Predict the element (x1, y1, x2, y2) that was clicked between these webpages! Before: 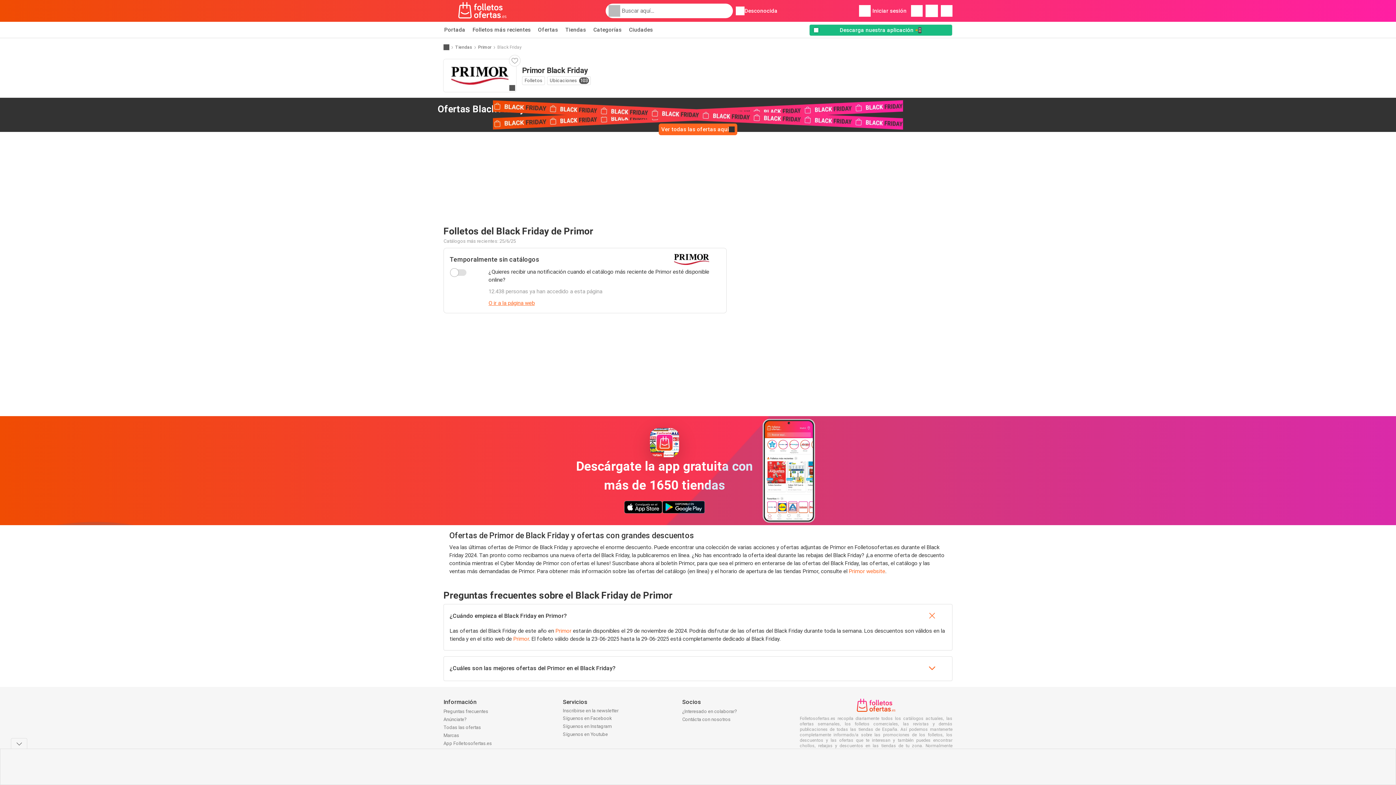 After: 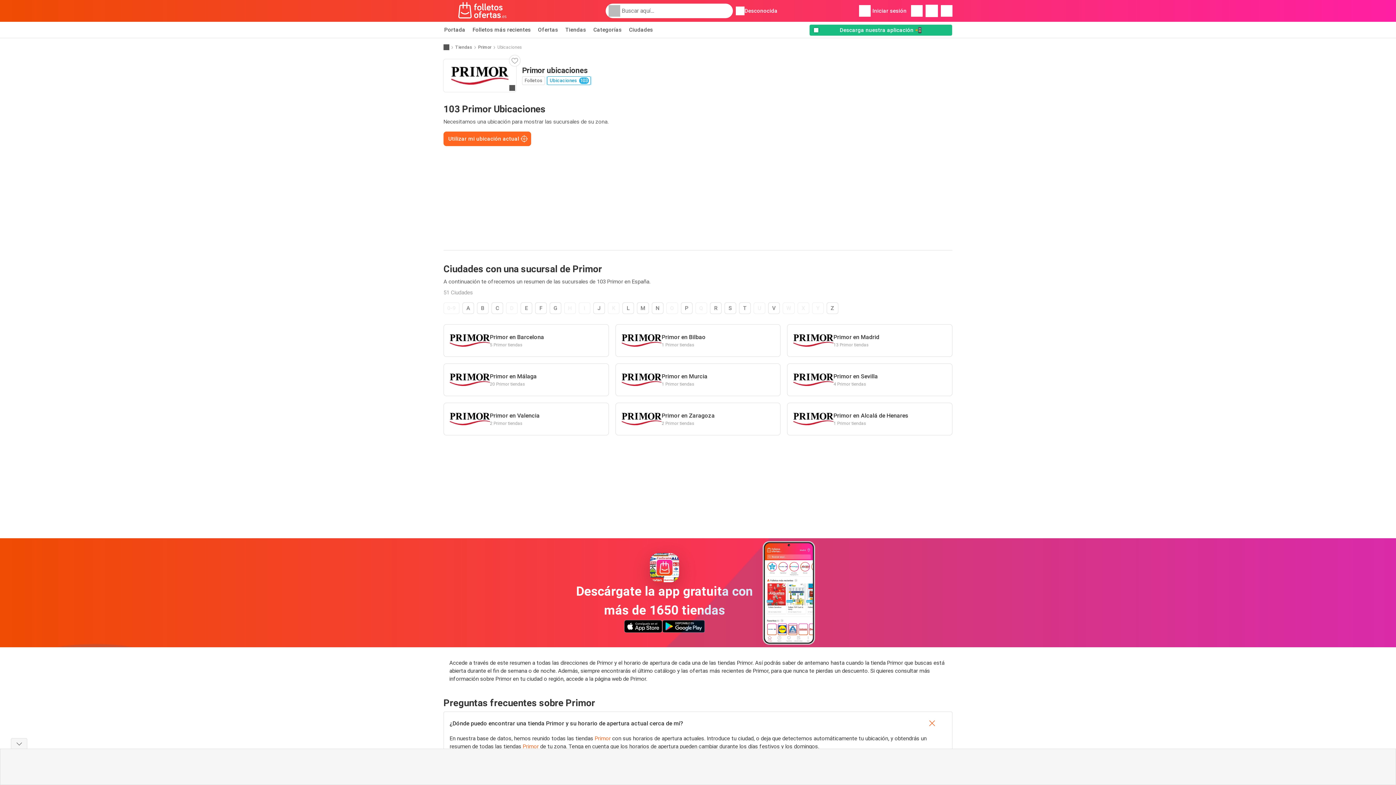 Action: label: Ubicaciones
103 bbox: (547, 76, 590, 85)